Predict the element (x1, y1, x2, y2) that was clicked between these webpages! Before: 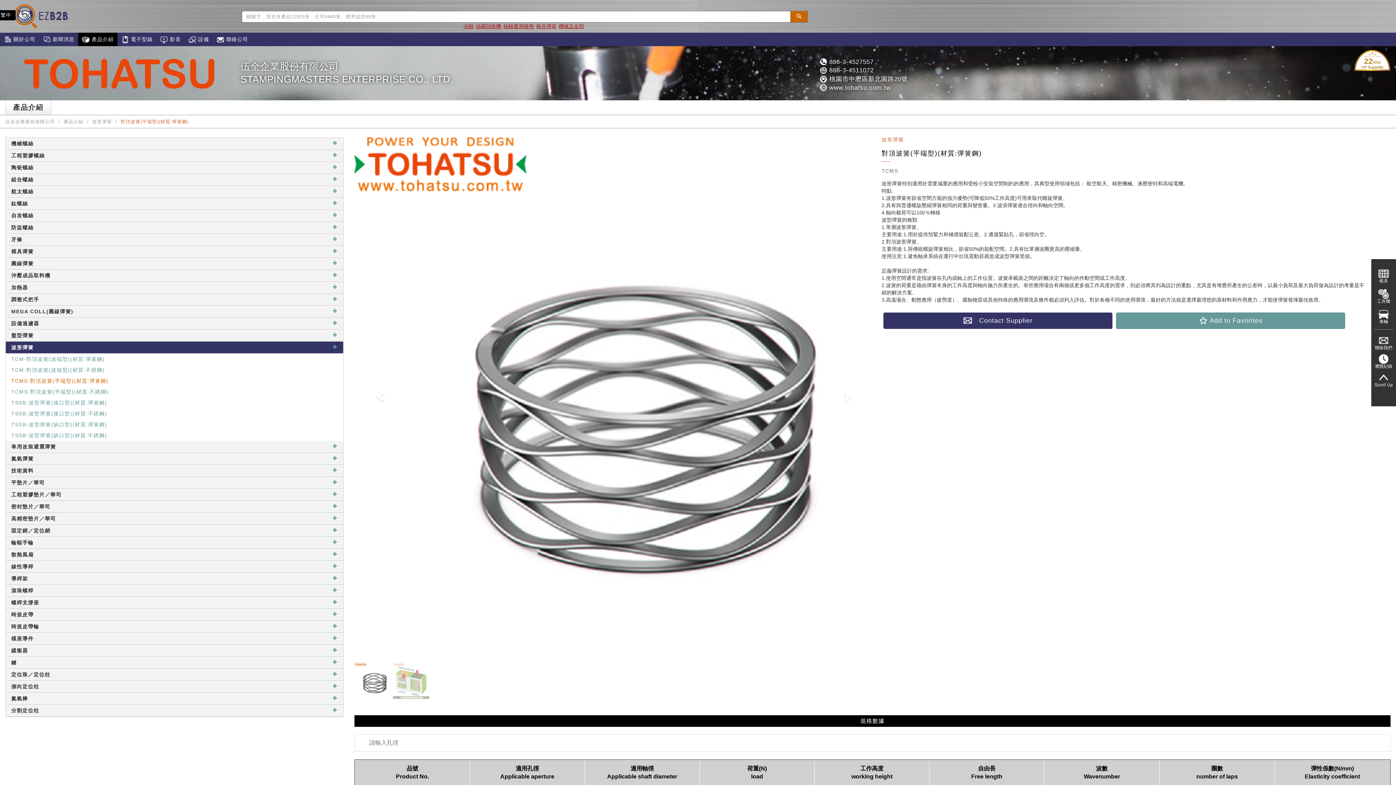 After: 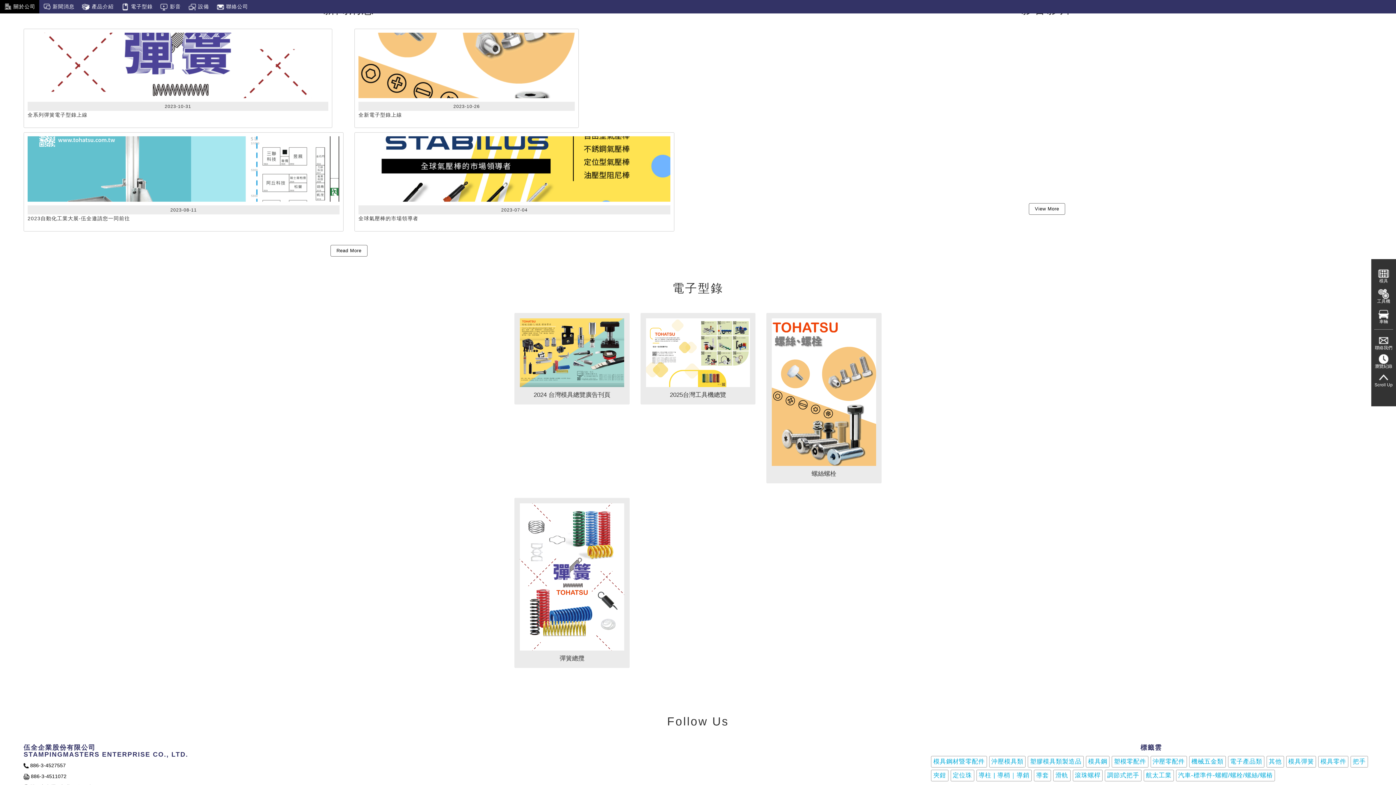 Action: label:  影音 bbox: (156, 32, 184, 46)